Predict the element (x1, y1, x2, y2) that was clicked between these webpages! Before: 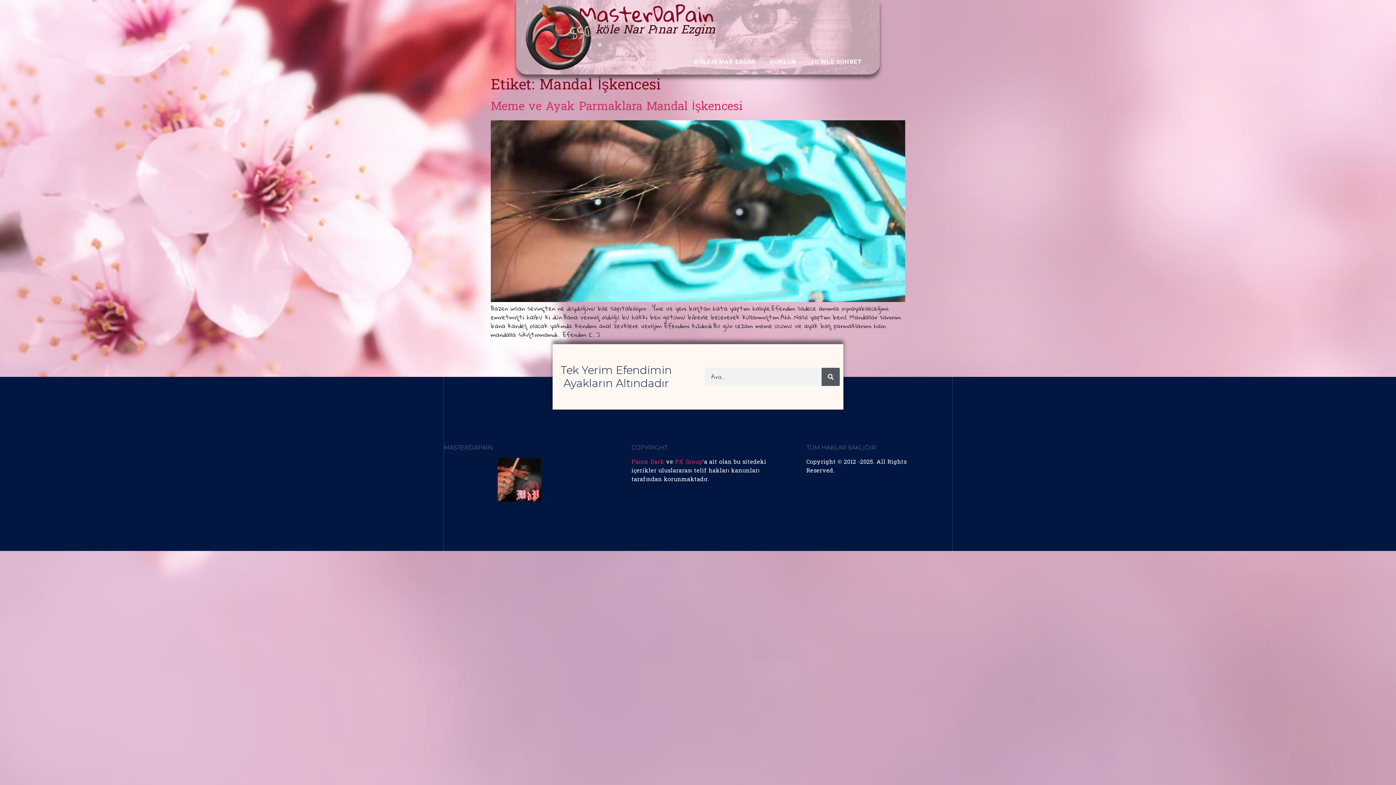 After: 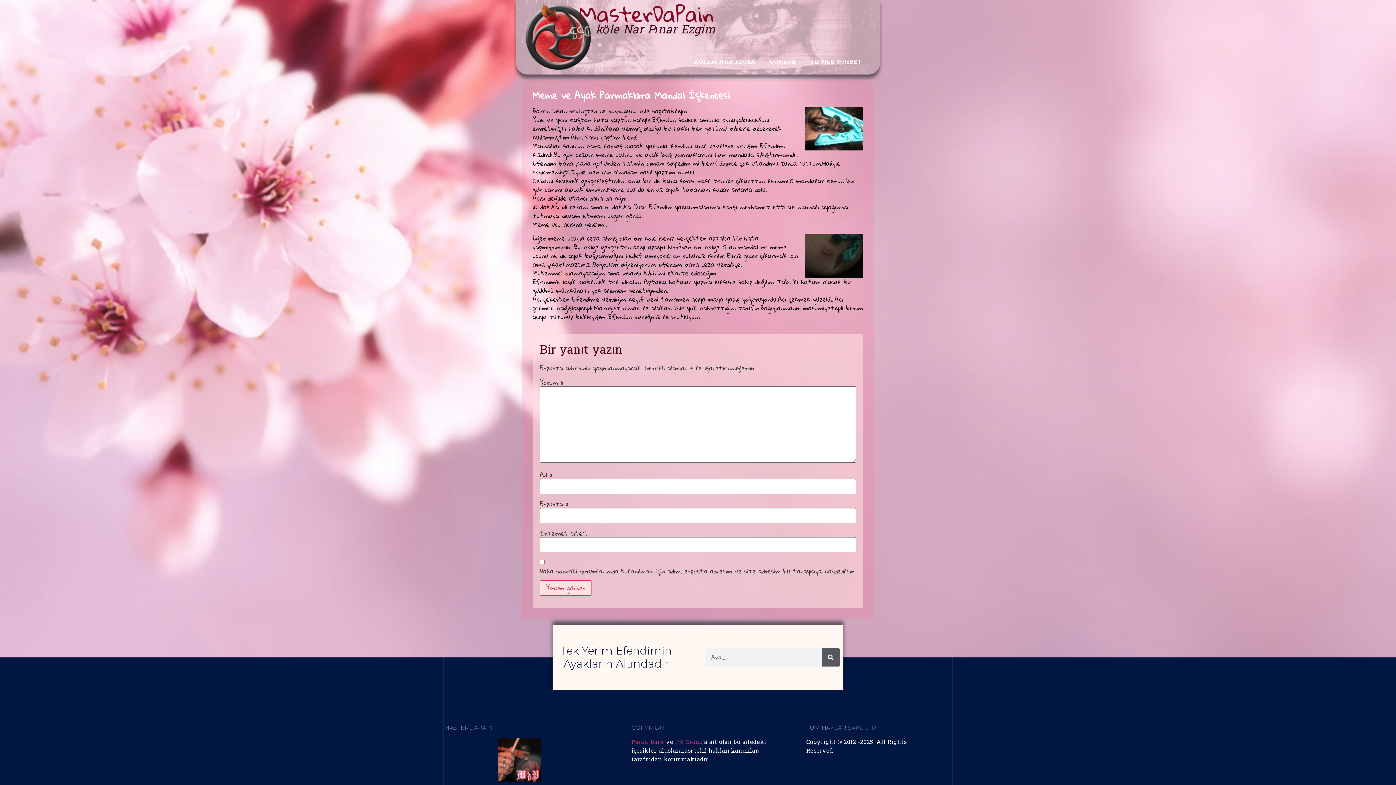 Action: label: Meme ve Ayak Parmaklara Mandal İşkencesi bbox: (490, 98, 742, 116)